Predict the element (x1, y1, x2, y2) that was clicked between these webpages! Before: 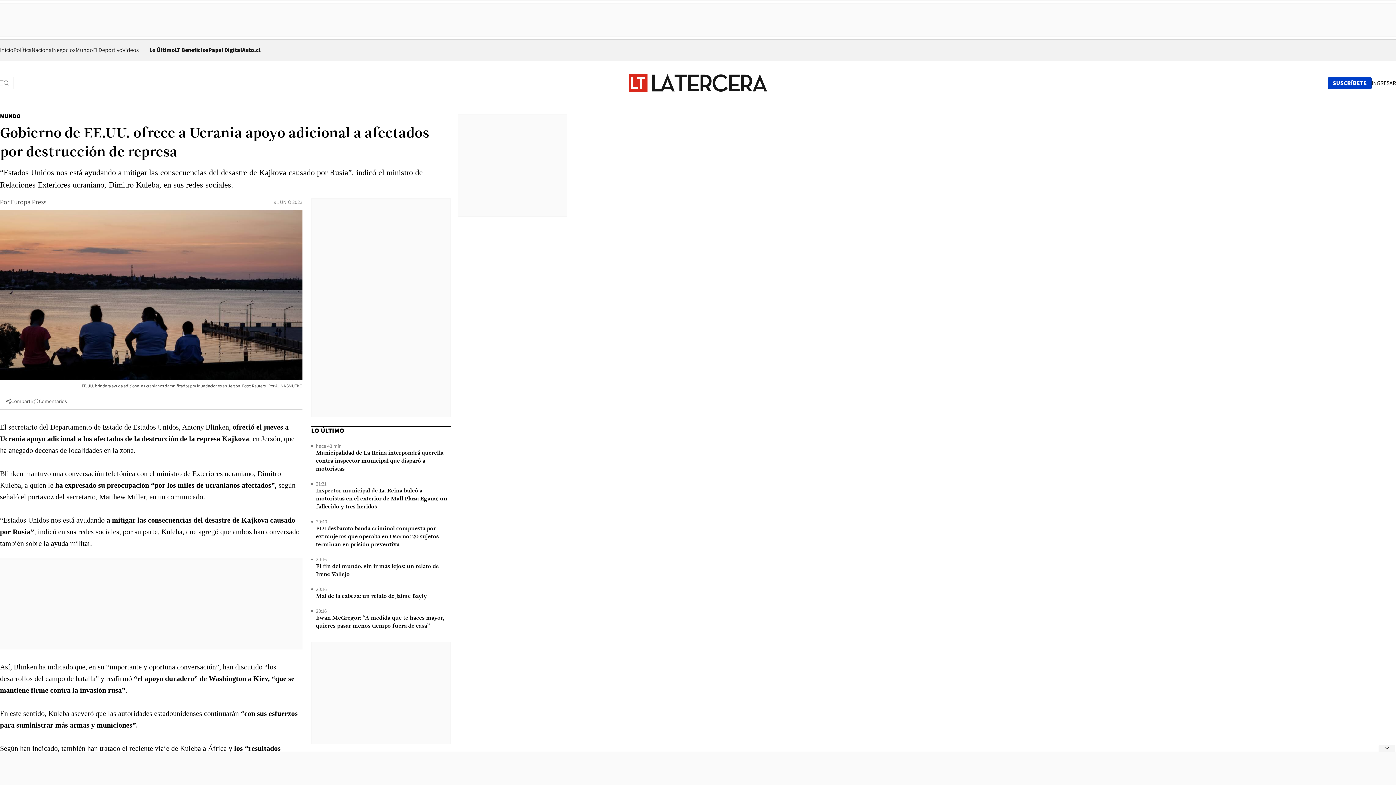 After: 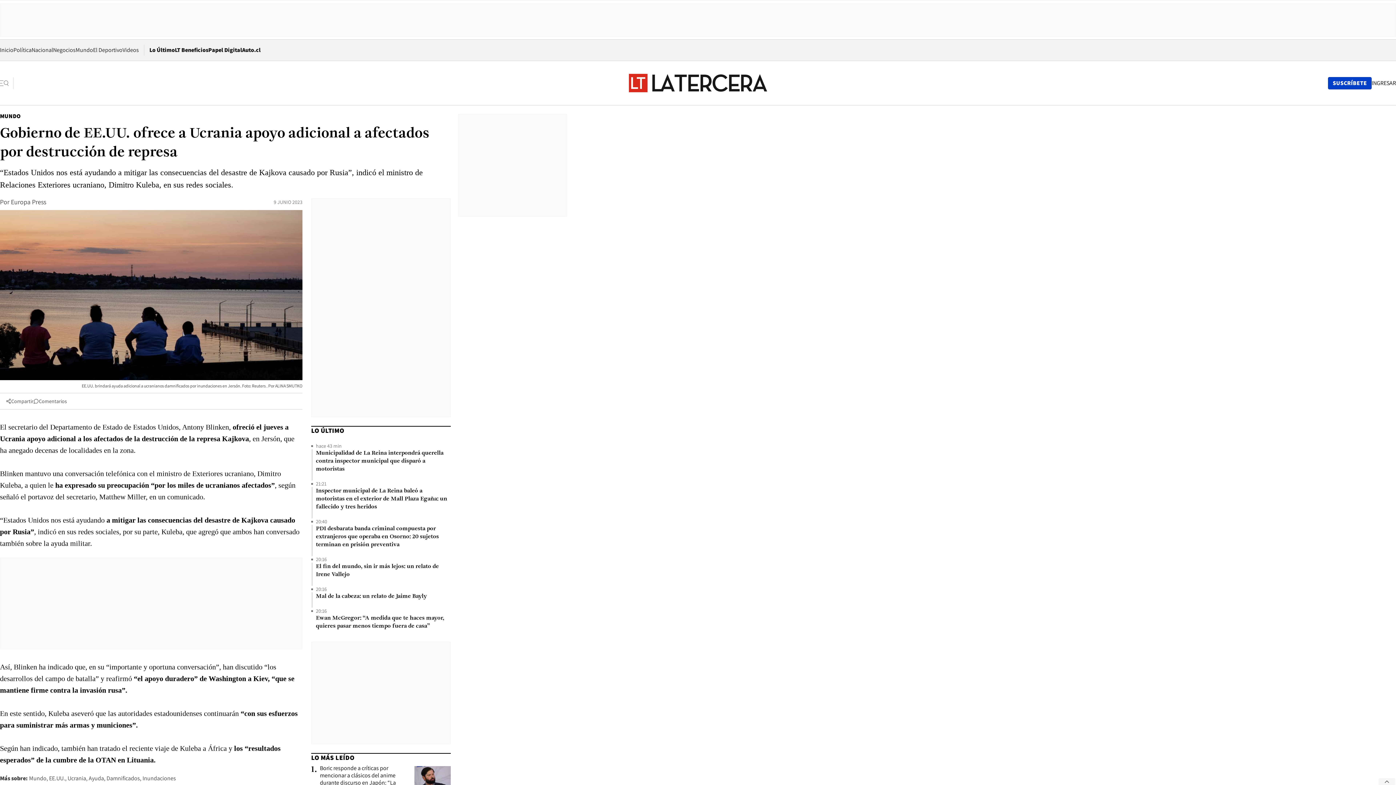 Action: label: latercera/web/interior/footer bbox: (1378, 745, 1395, 752)